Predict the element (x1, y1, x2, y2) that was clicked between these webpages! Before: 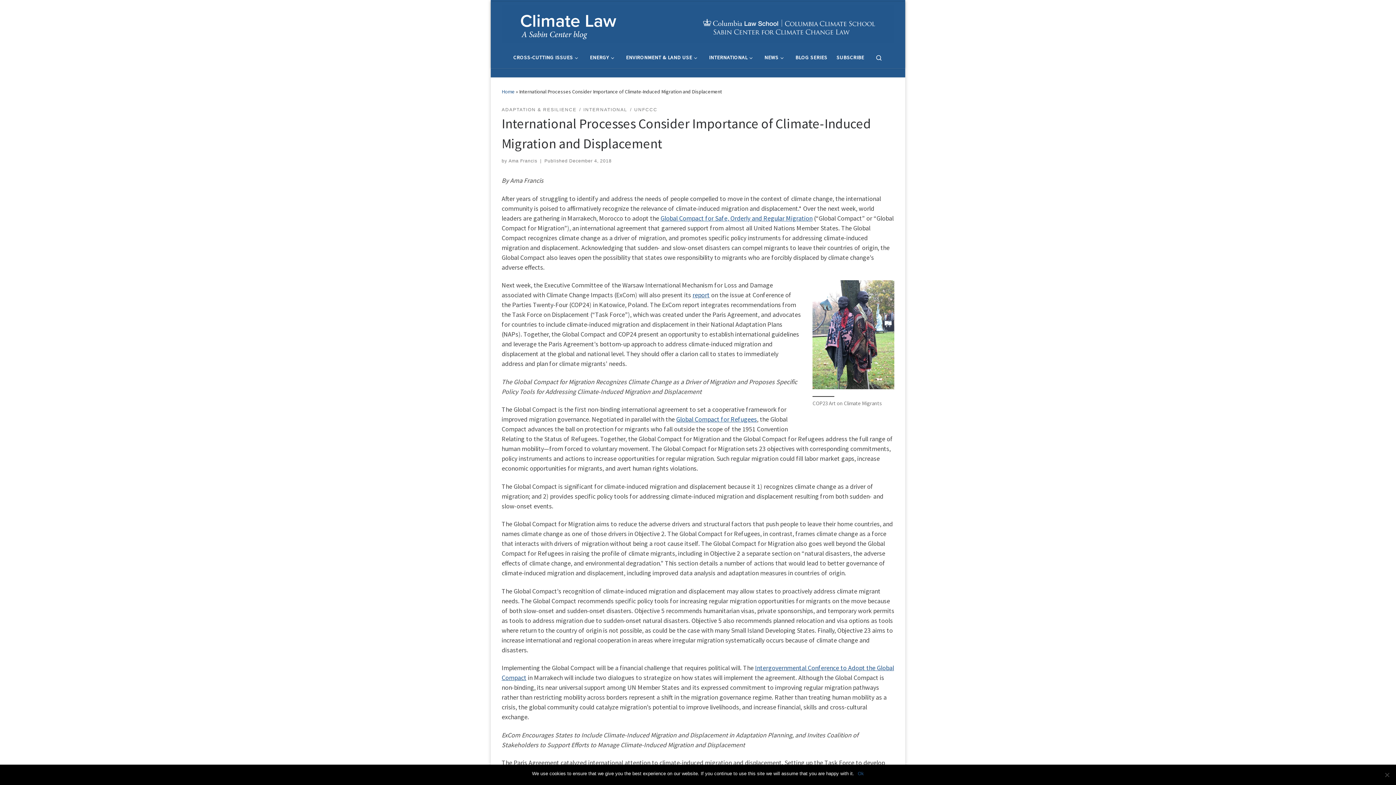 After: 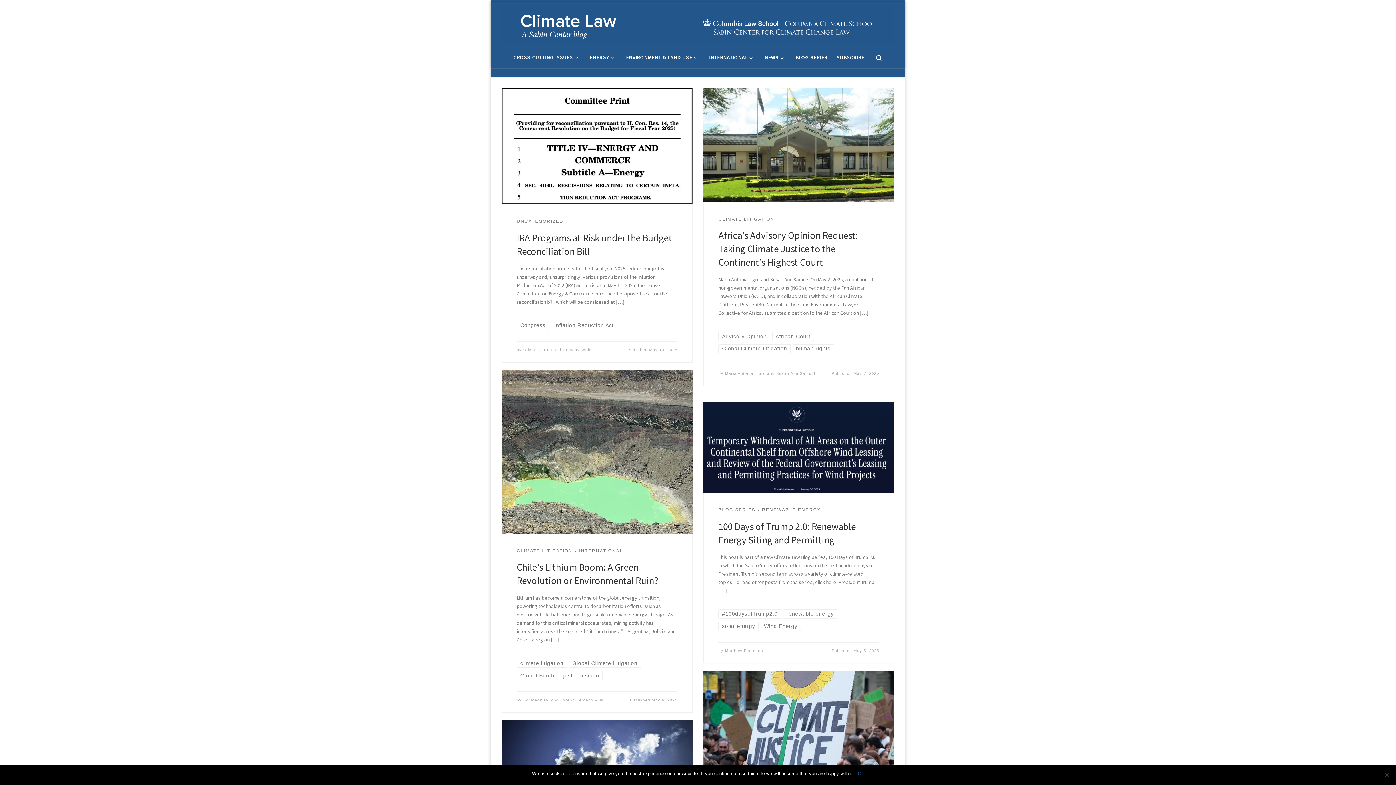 Action: label: Climate Law Blog |  bbox: (501, 15, 894, 30)